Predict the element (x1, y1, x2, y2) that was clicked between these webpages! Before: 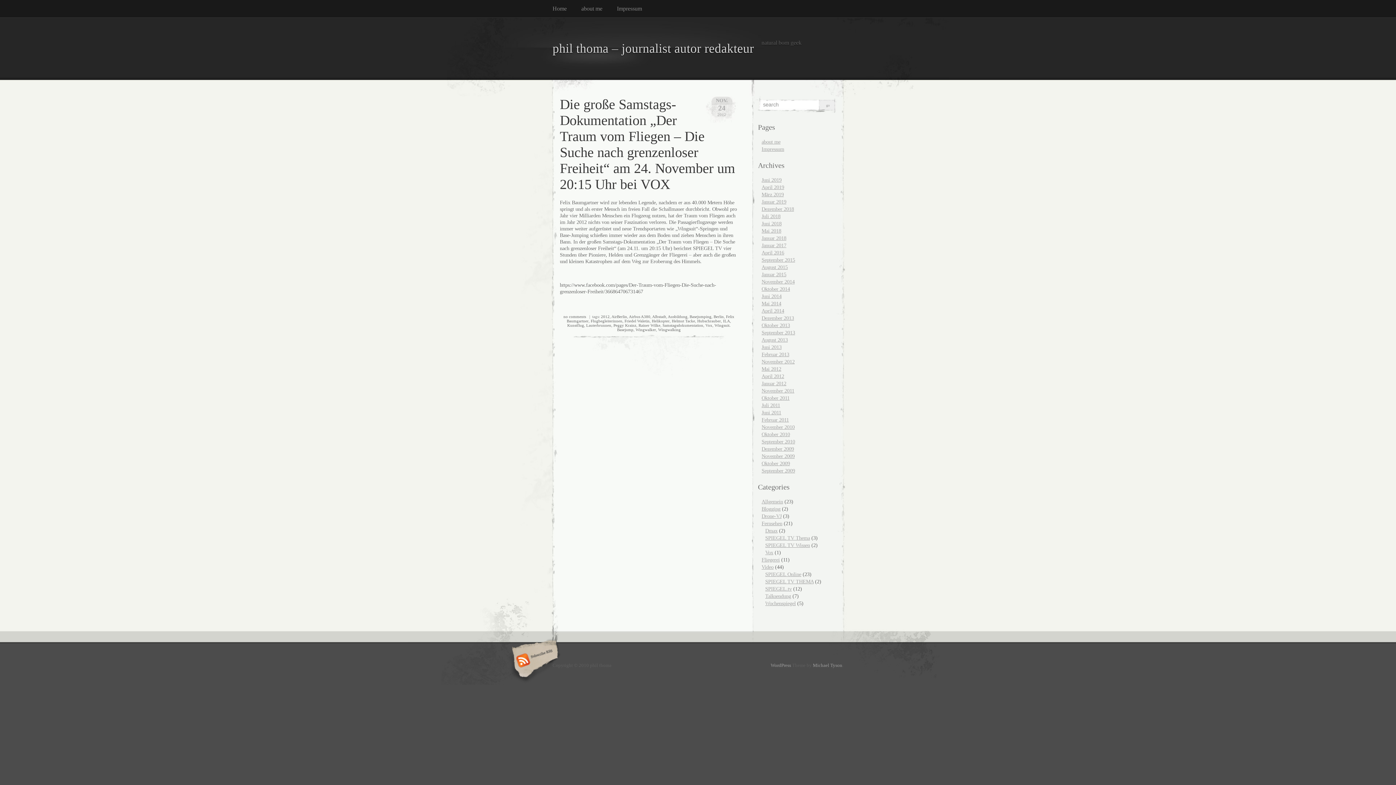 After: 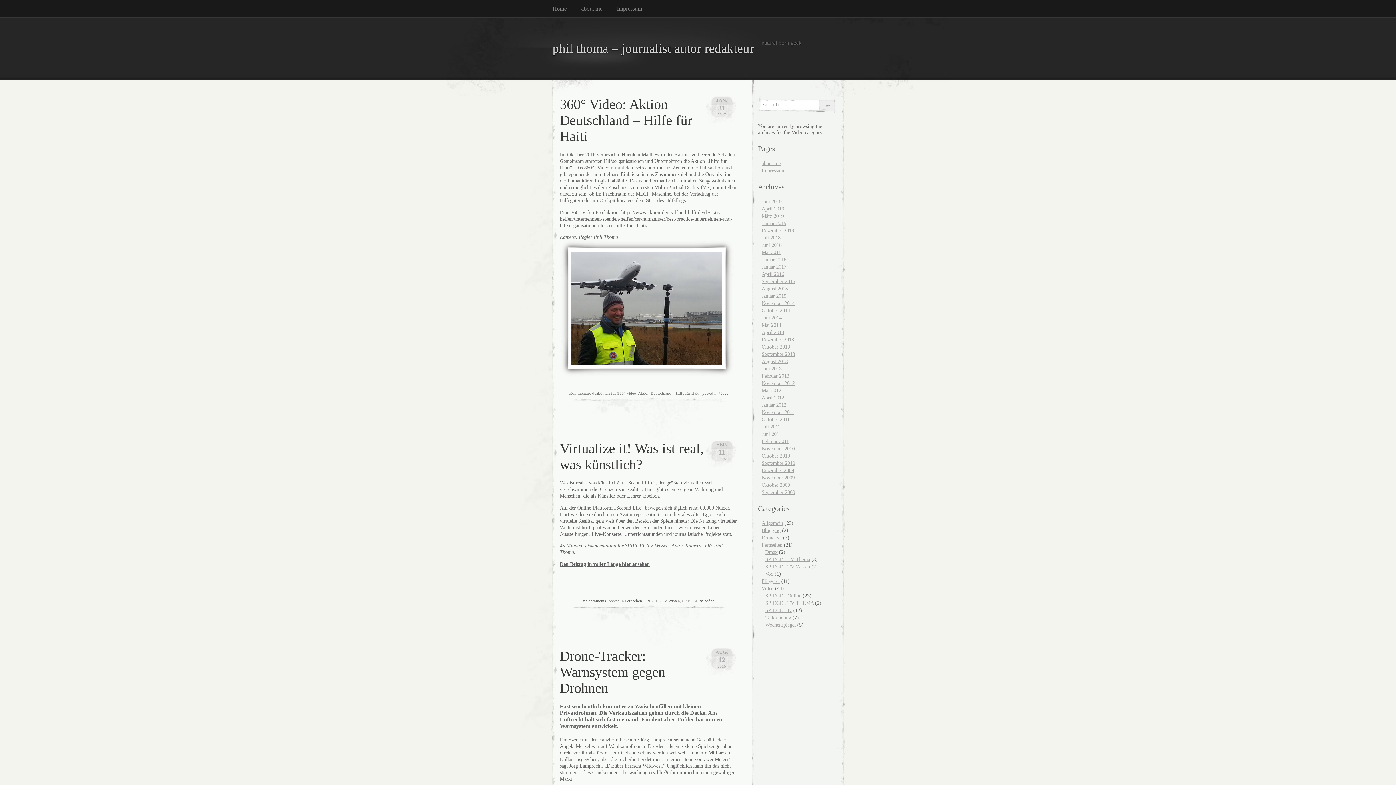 Action: label: Video bbox: (761, 564, 773, 570)